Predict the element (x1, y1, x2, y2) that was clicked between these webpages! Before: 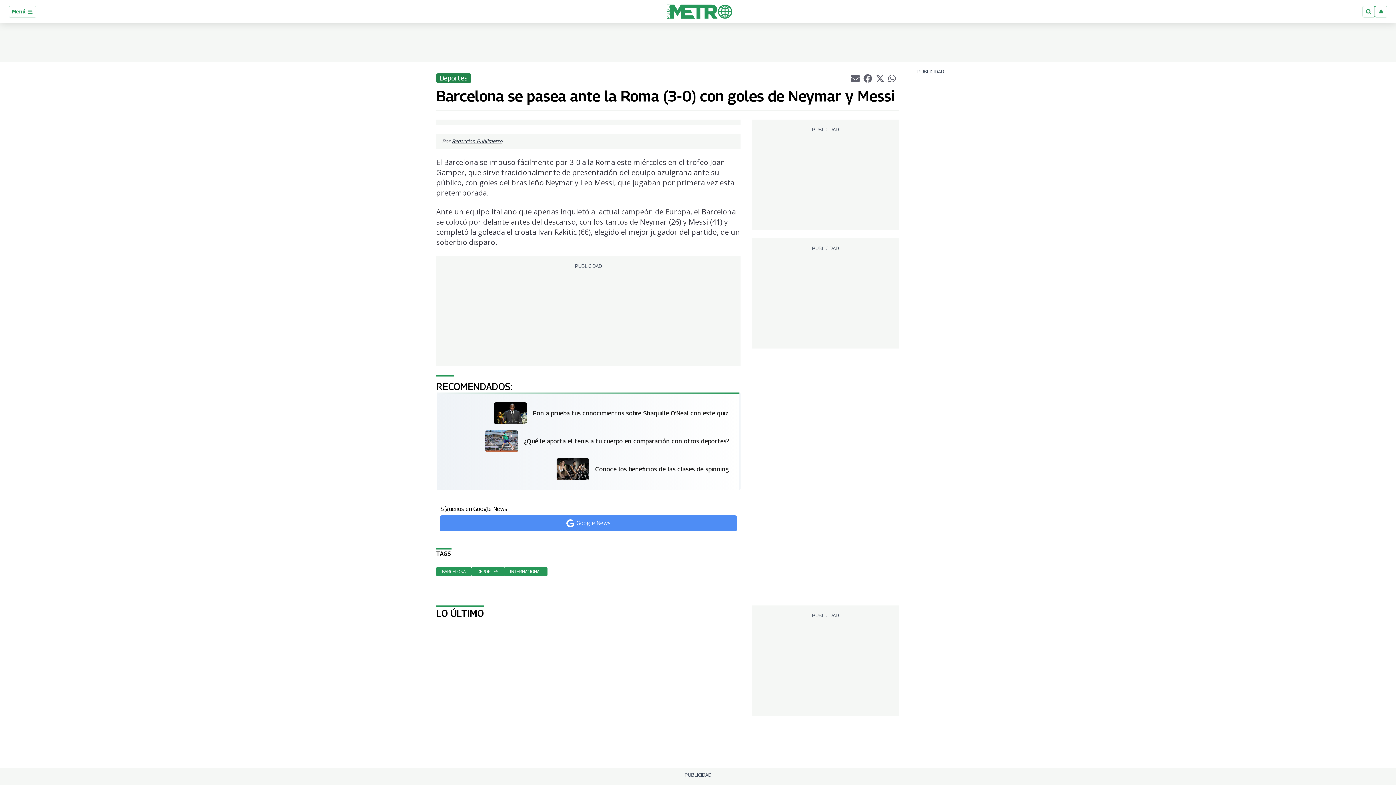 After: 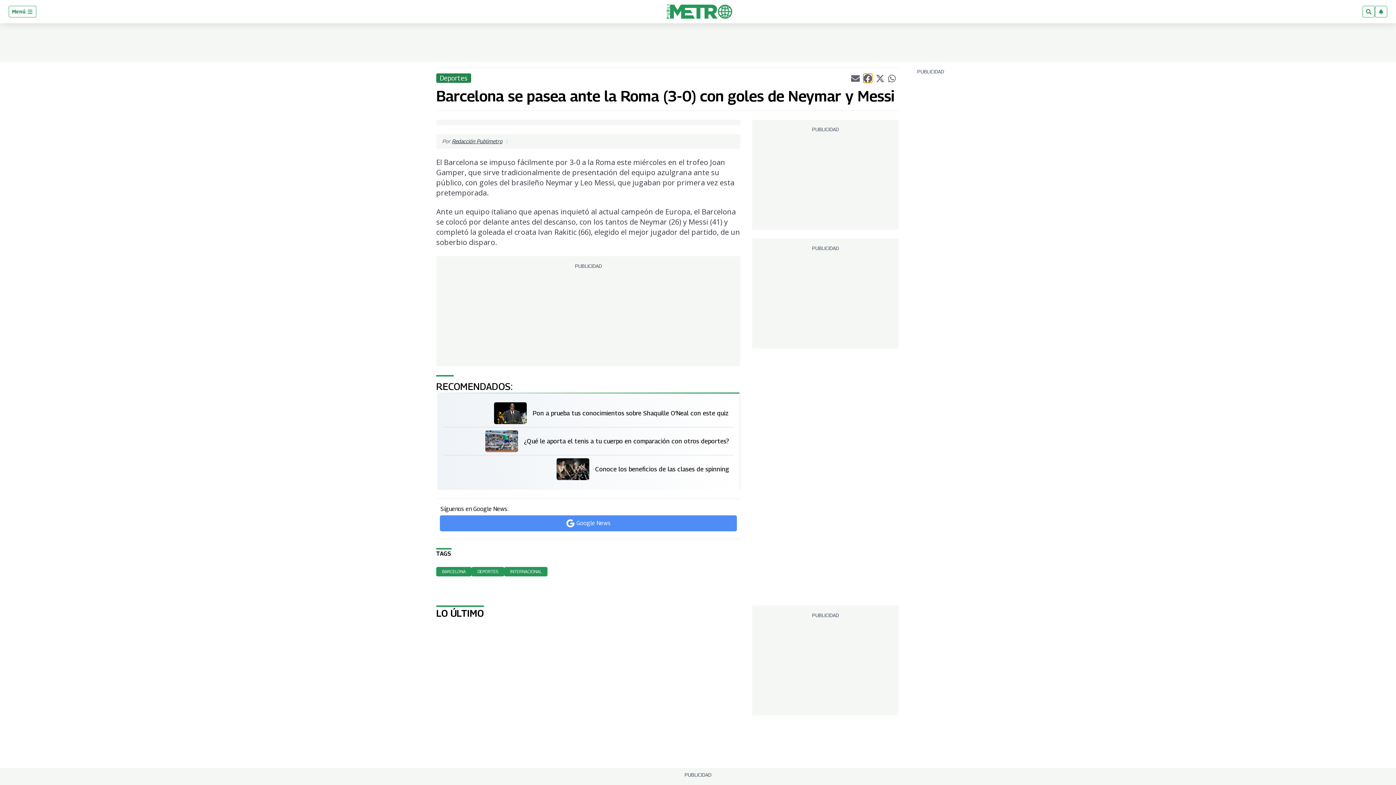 Action: bbox: (863, 73, 872, 82) label: Compartir el artículo actual mediante Facebook